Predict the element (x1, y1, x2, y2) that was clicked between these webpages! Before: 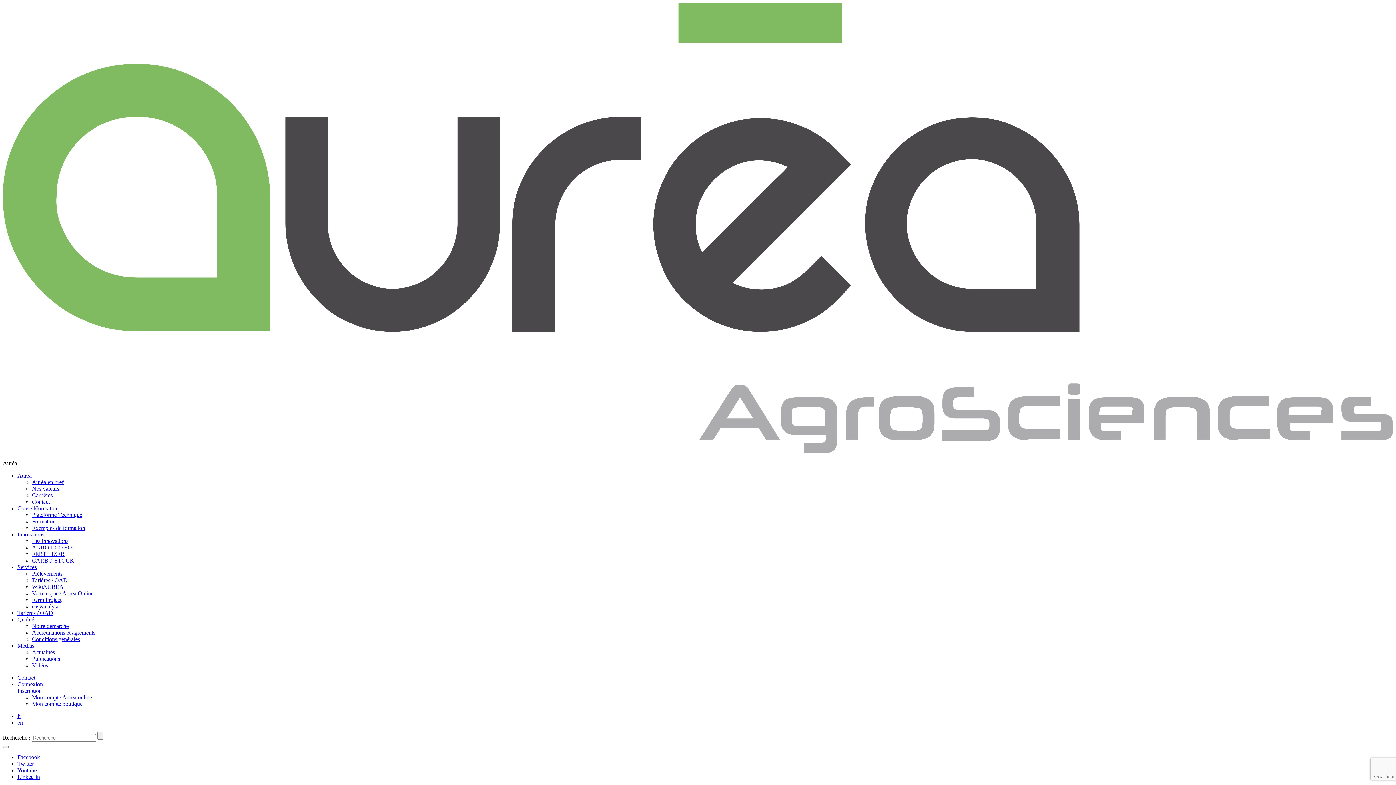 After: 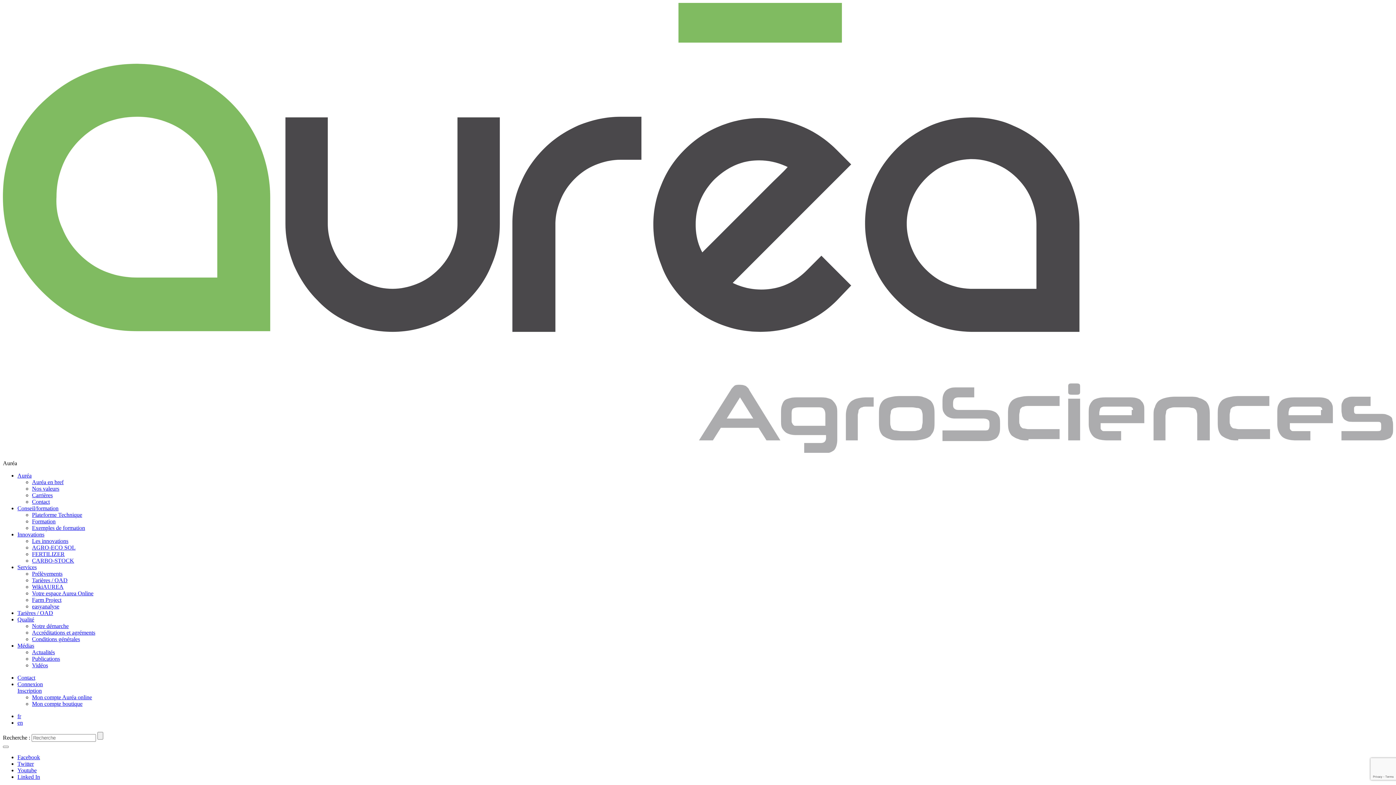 Action: label: Youtube bbox: (17, 767, 36, 773)